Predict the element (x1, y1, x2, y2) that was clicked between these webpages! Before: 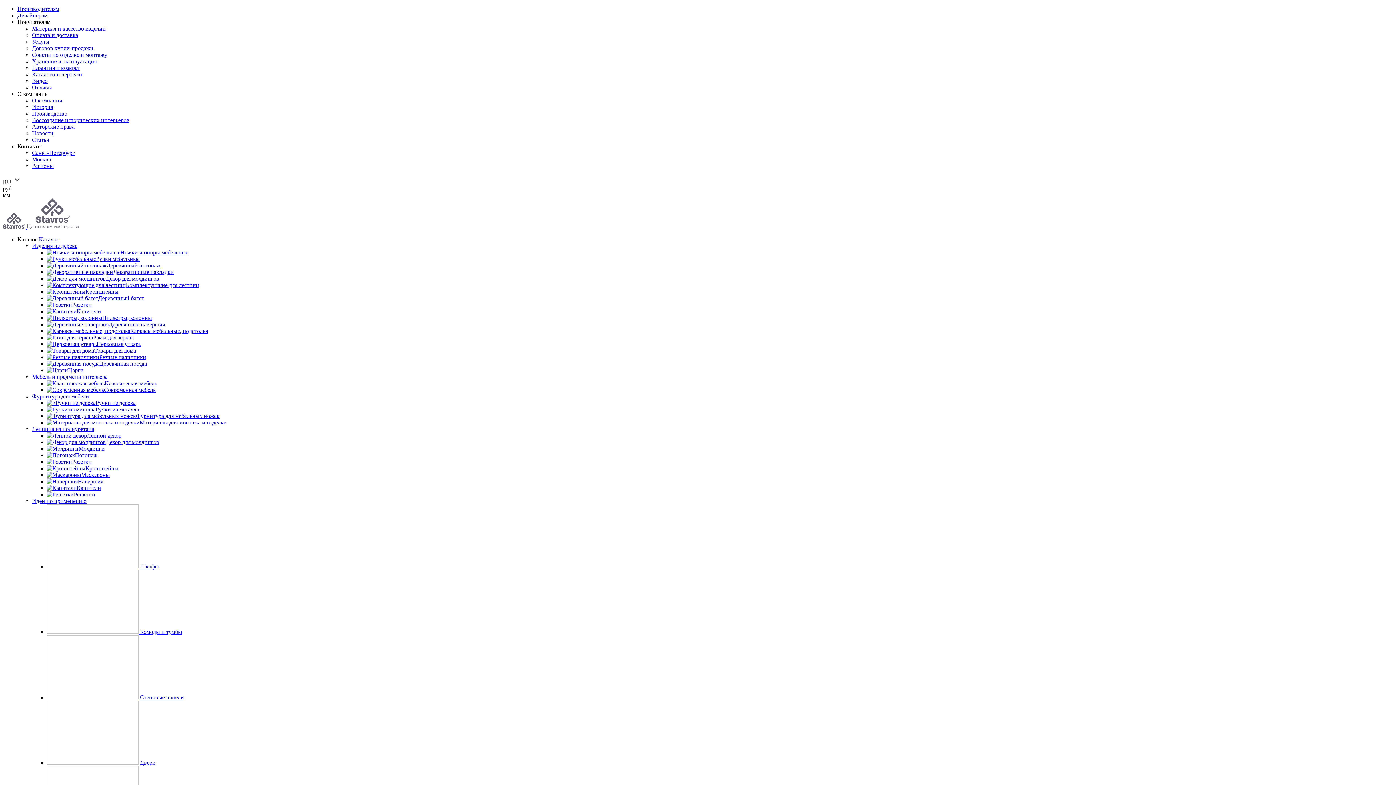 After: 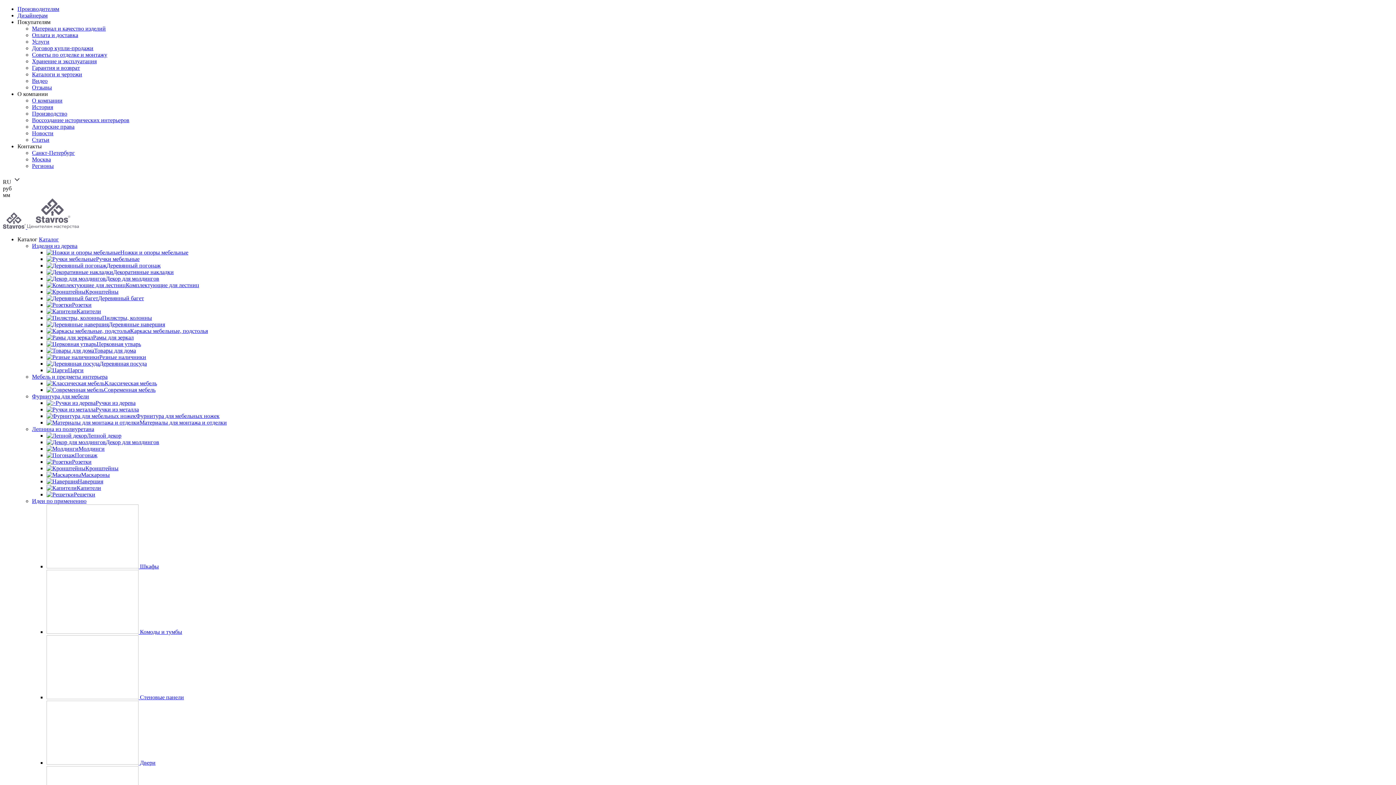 Action: label: Комплектующие для лестниц bbox: (46, 282, 199, 288)